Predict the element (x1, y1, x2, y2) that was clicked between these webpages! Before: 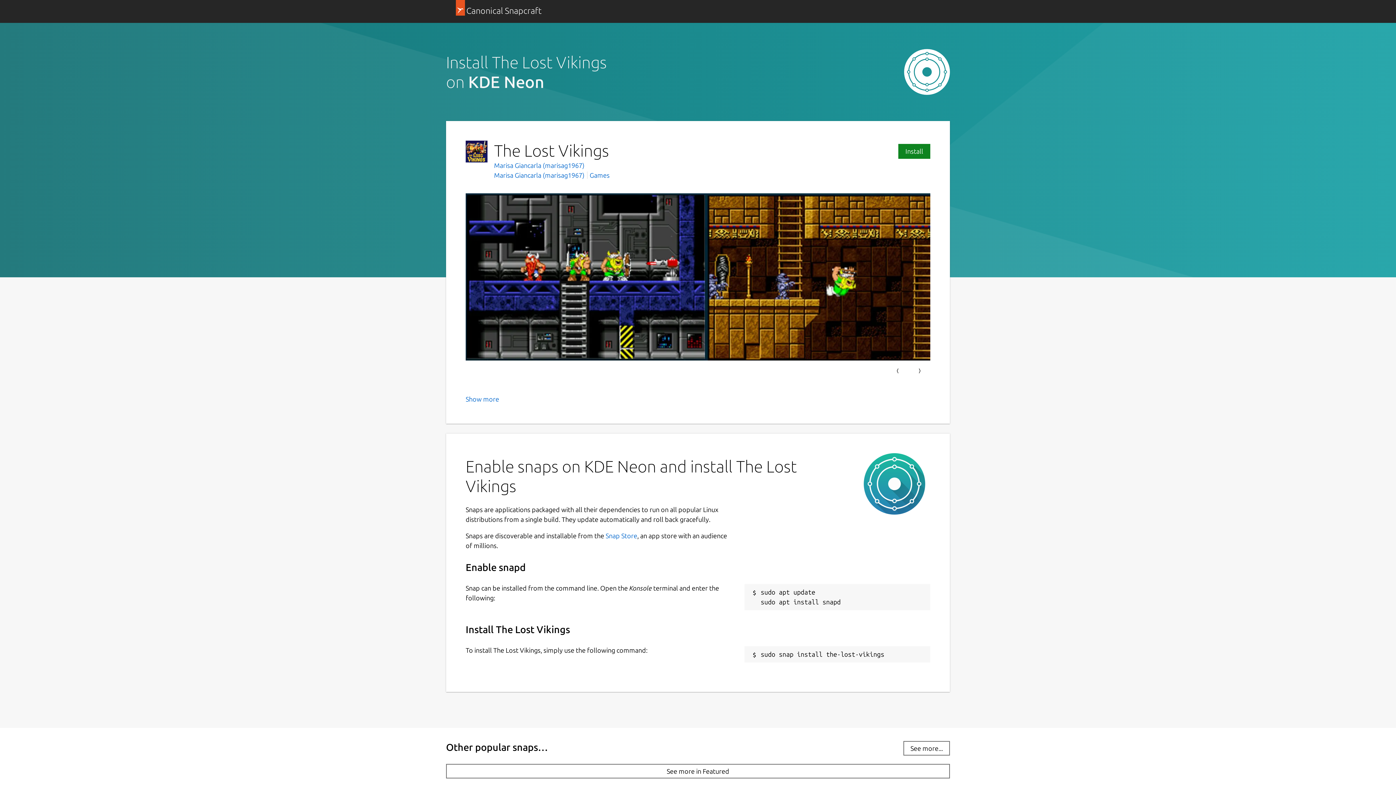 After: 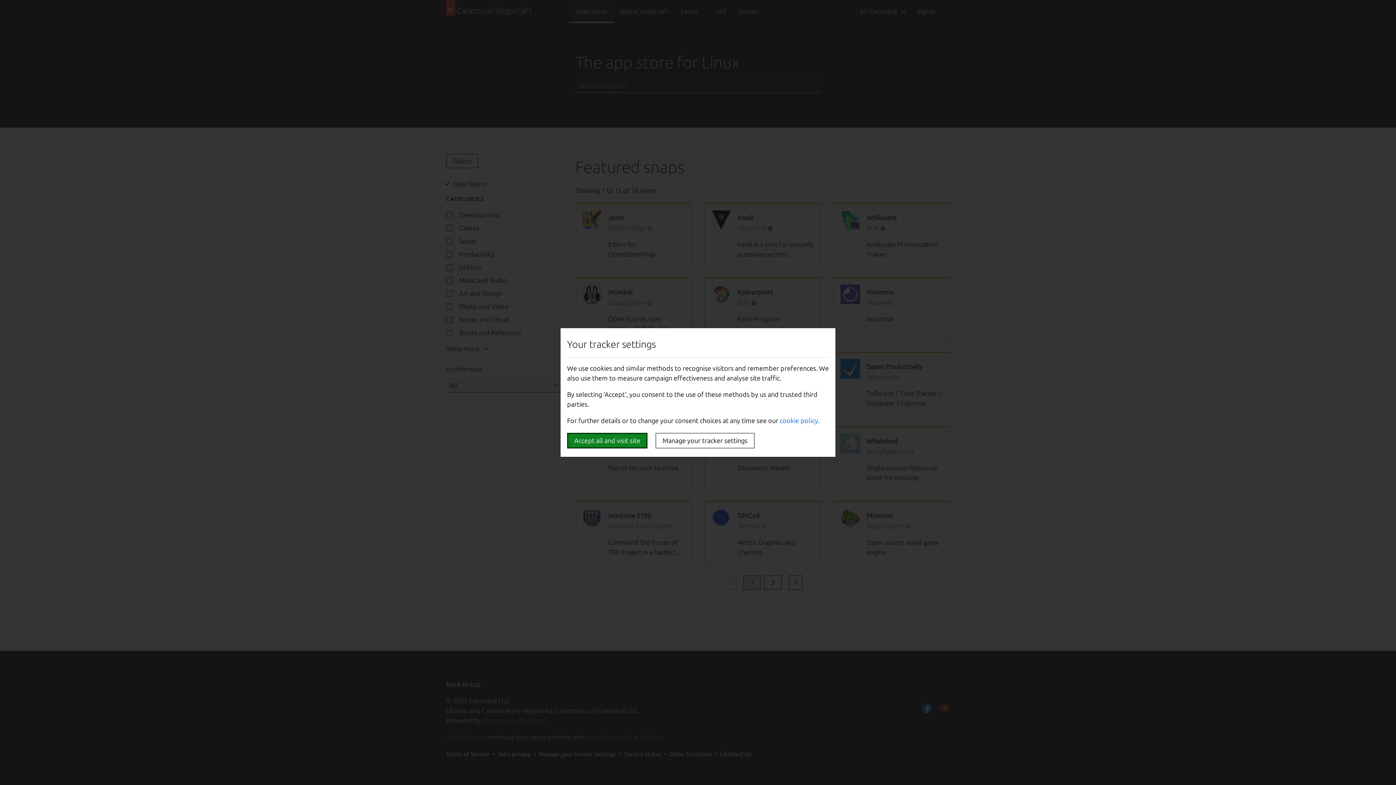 Action: label: Snap Store bbox: (605, 532, 637, 539)